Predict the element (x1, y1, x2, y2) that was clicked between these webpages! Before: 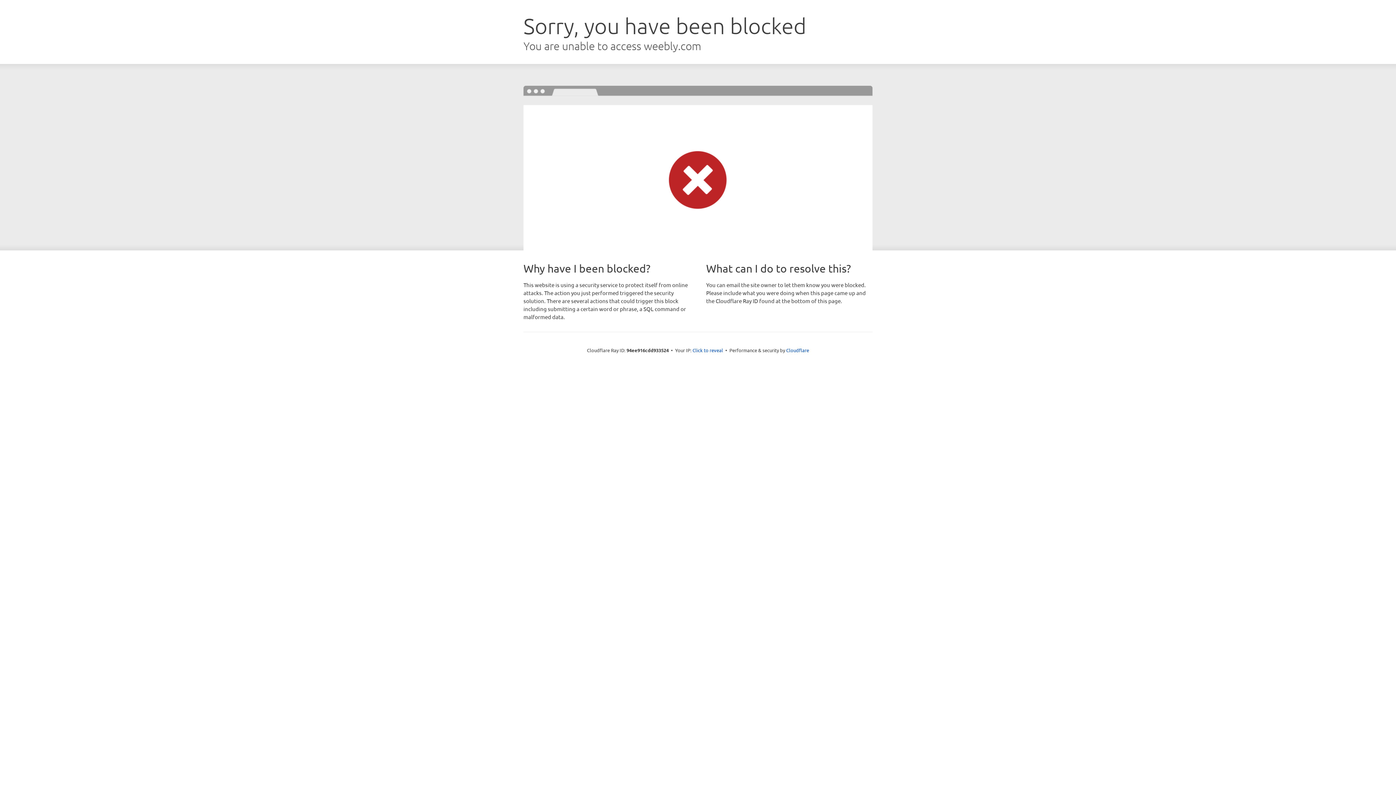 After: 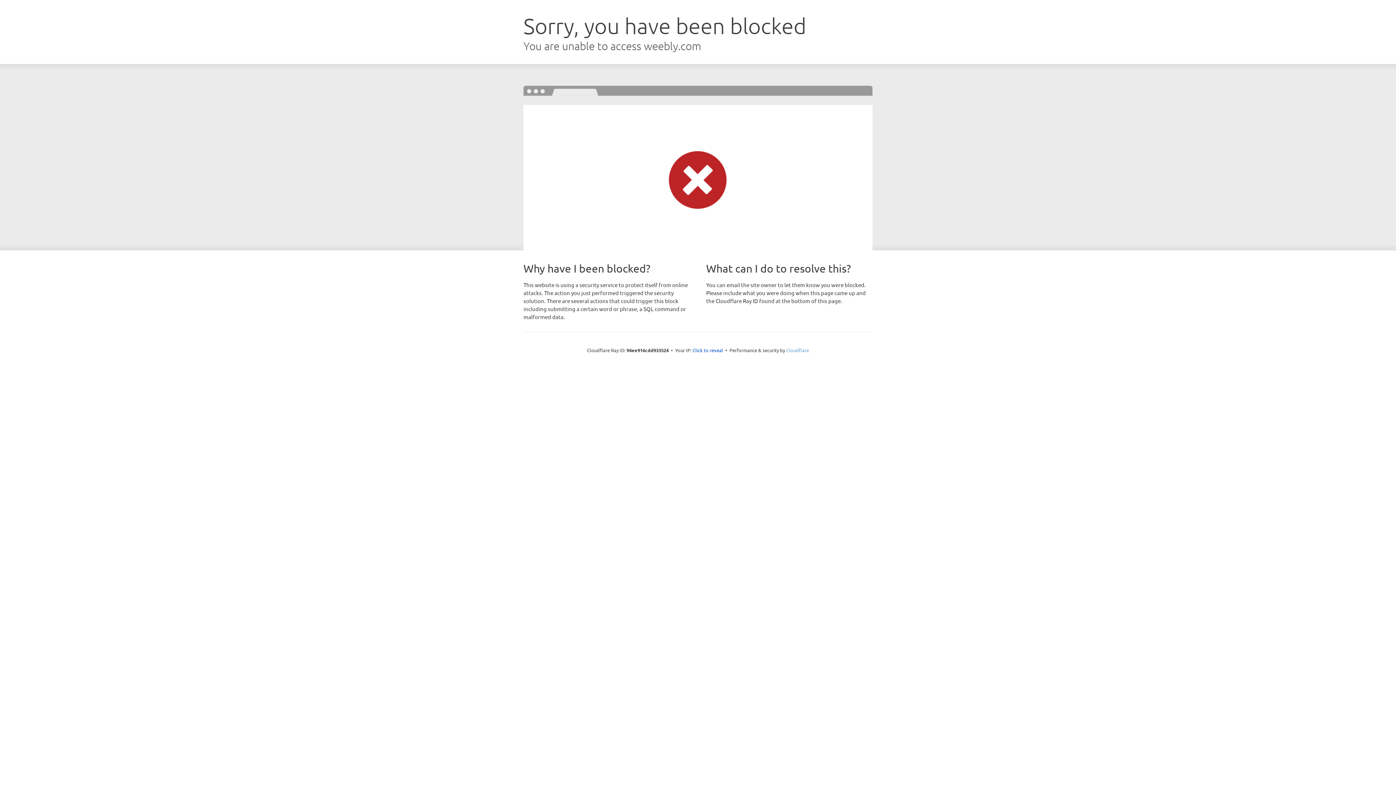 Action: bbox: (786, 347, 809, 353) label: Cloudflare